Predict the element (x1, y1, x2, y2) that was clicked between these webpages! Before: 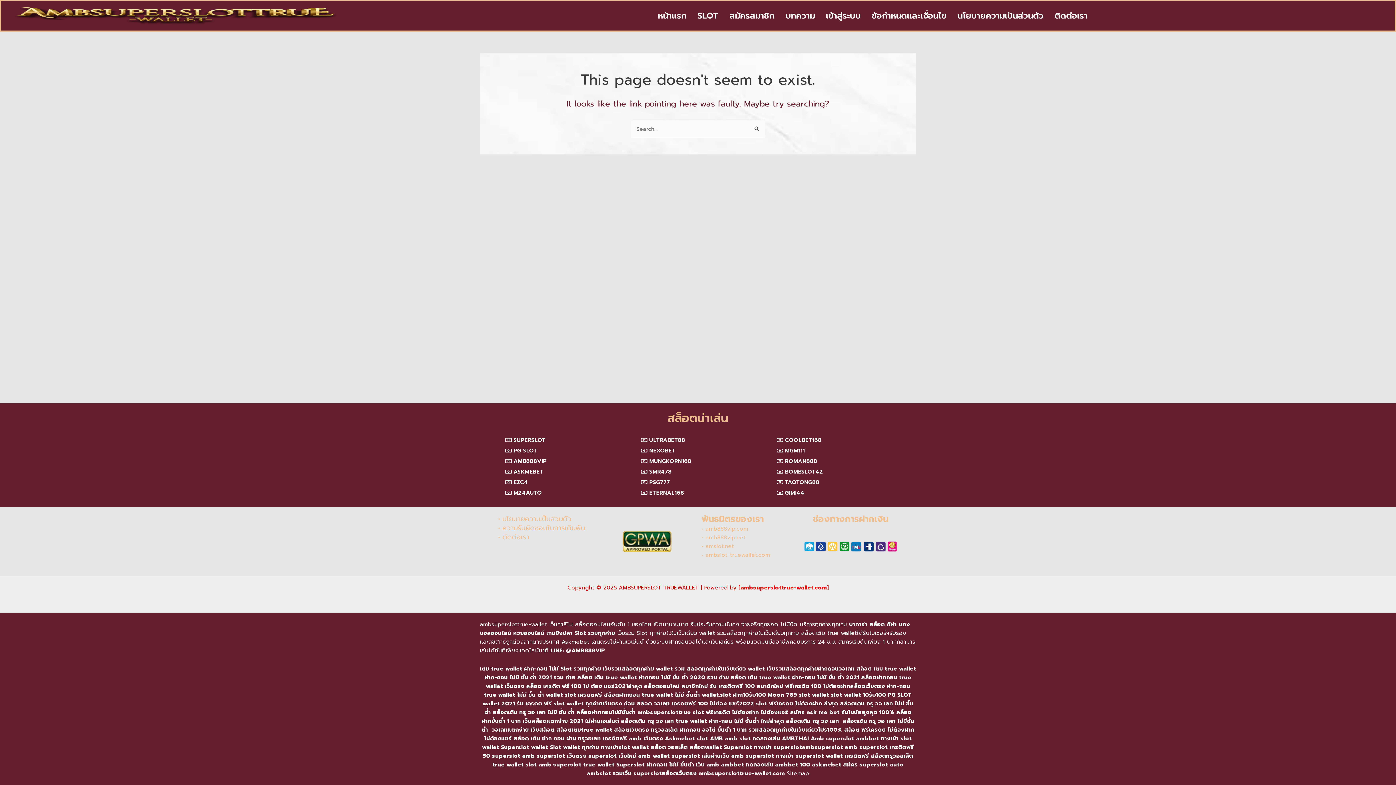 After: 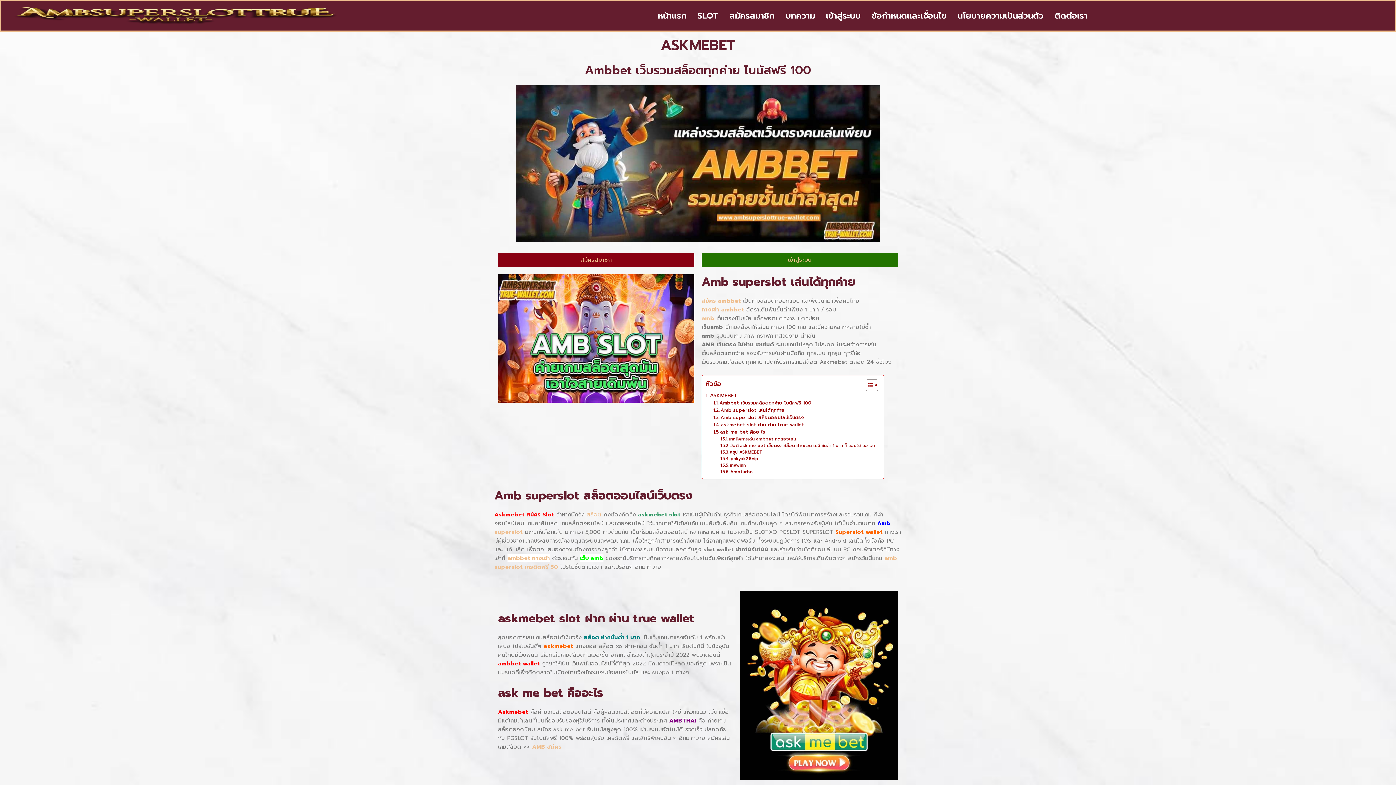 Action: label: ASKMEBET bbox: (505, 467, 626, 476)